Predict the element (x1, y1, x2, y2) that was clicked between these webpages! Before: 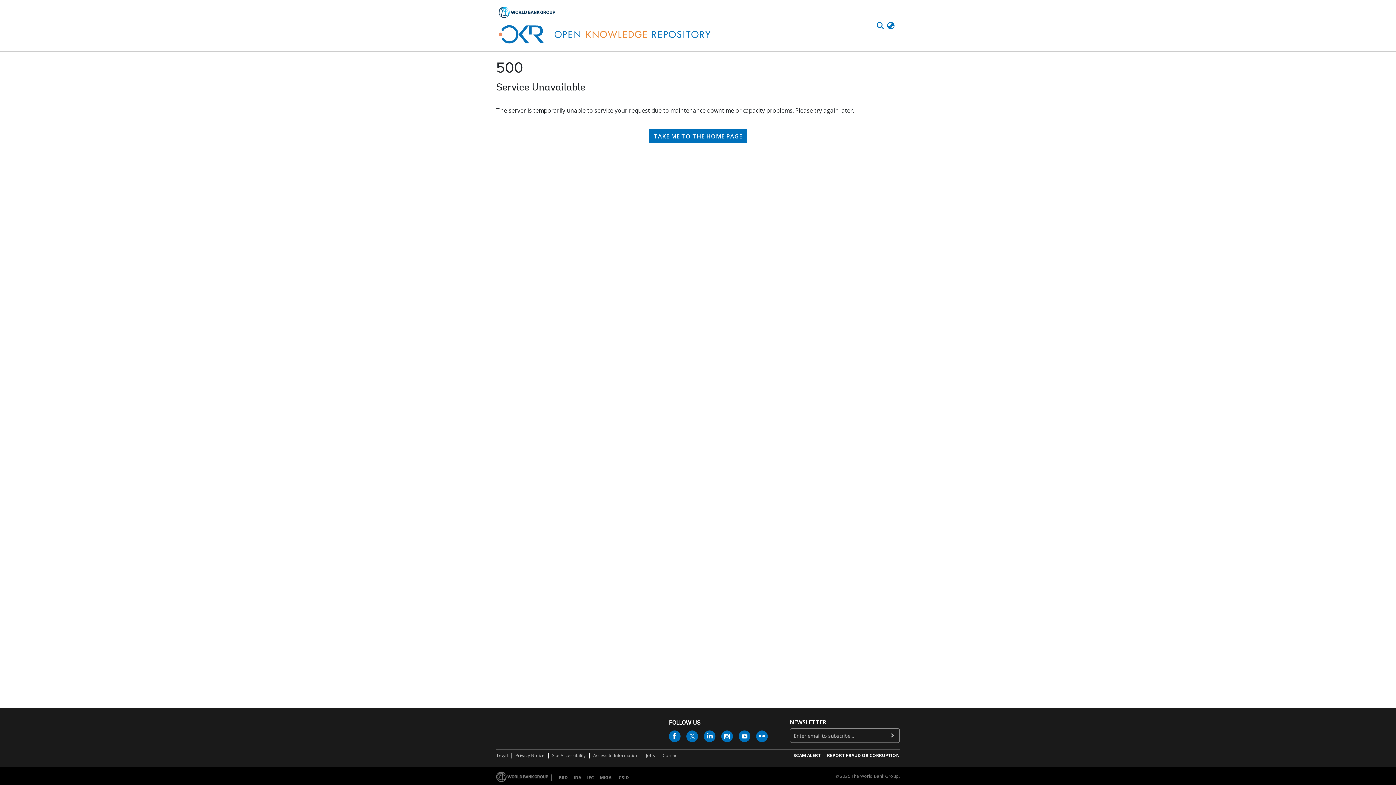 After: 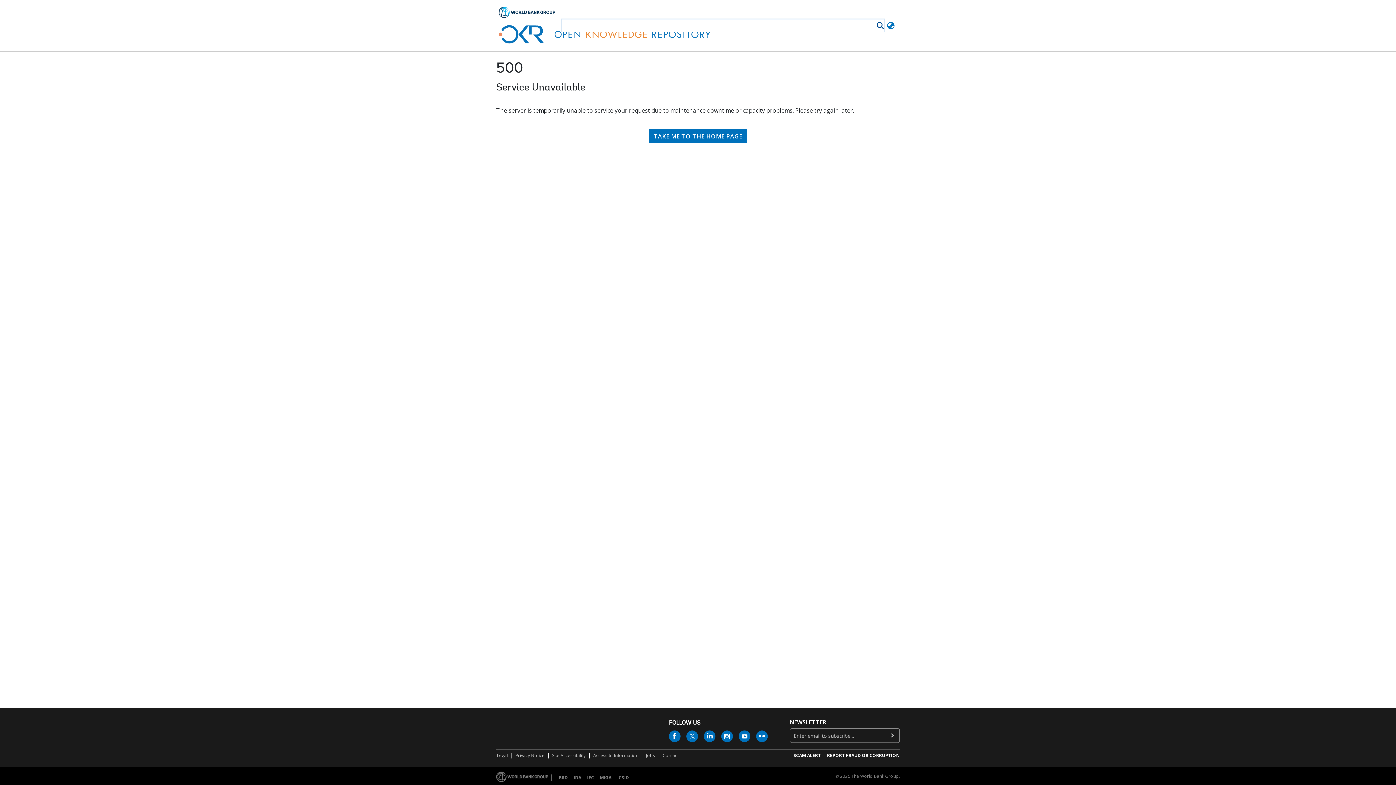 Action: bbox: (888, 21, 897, 29)